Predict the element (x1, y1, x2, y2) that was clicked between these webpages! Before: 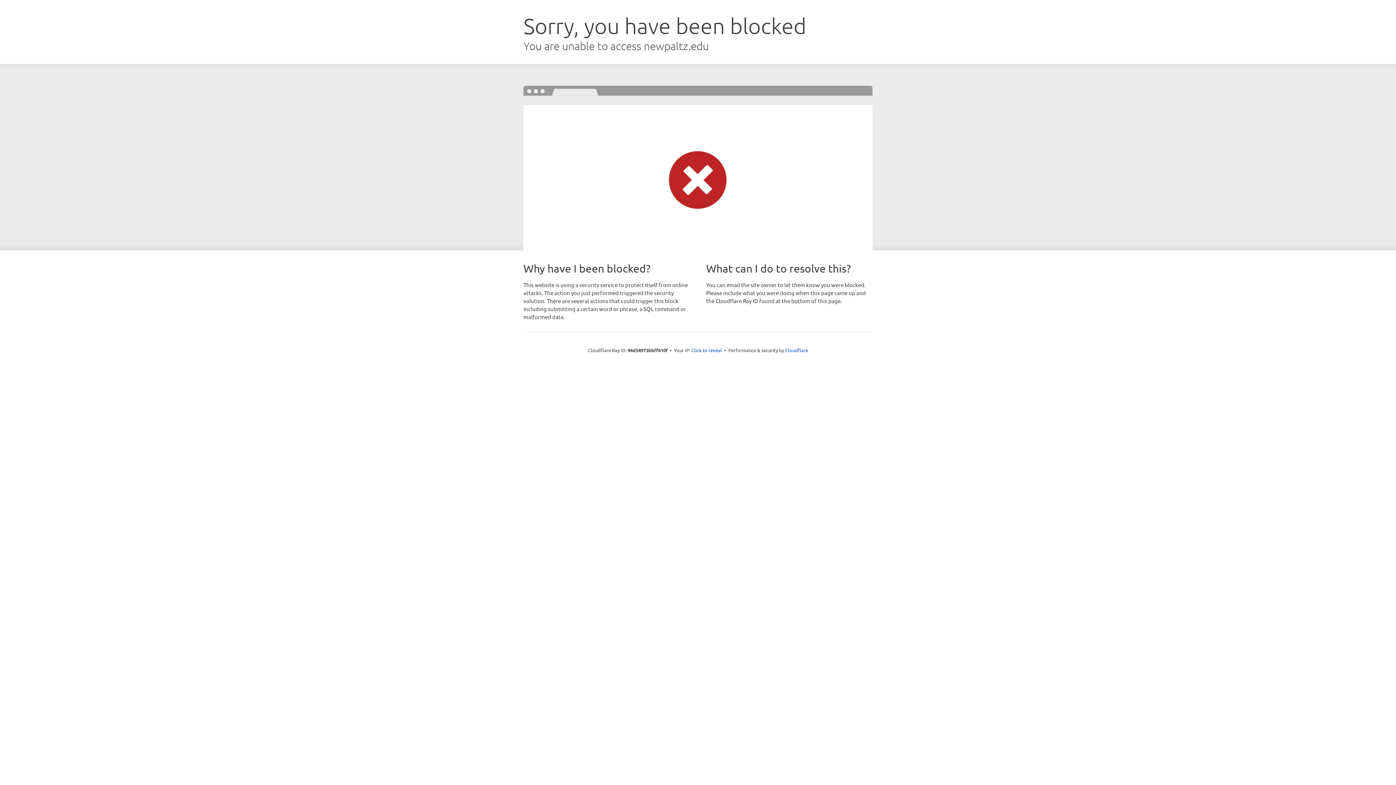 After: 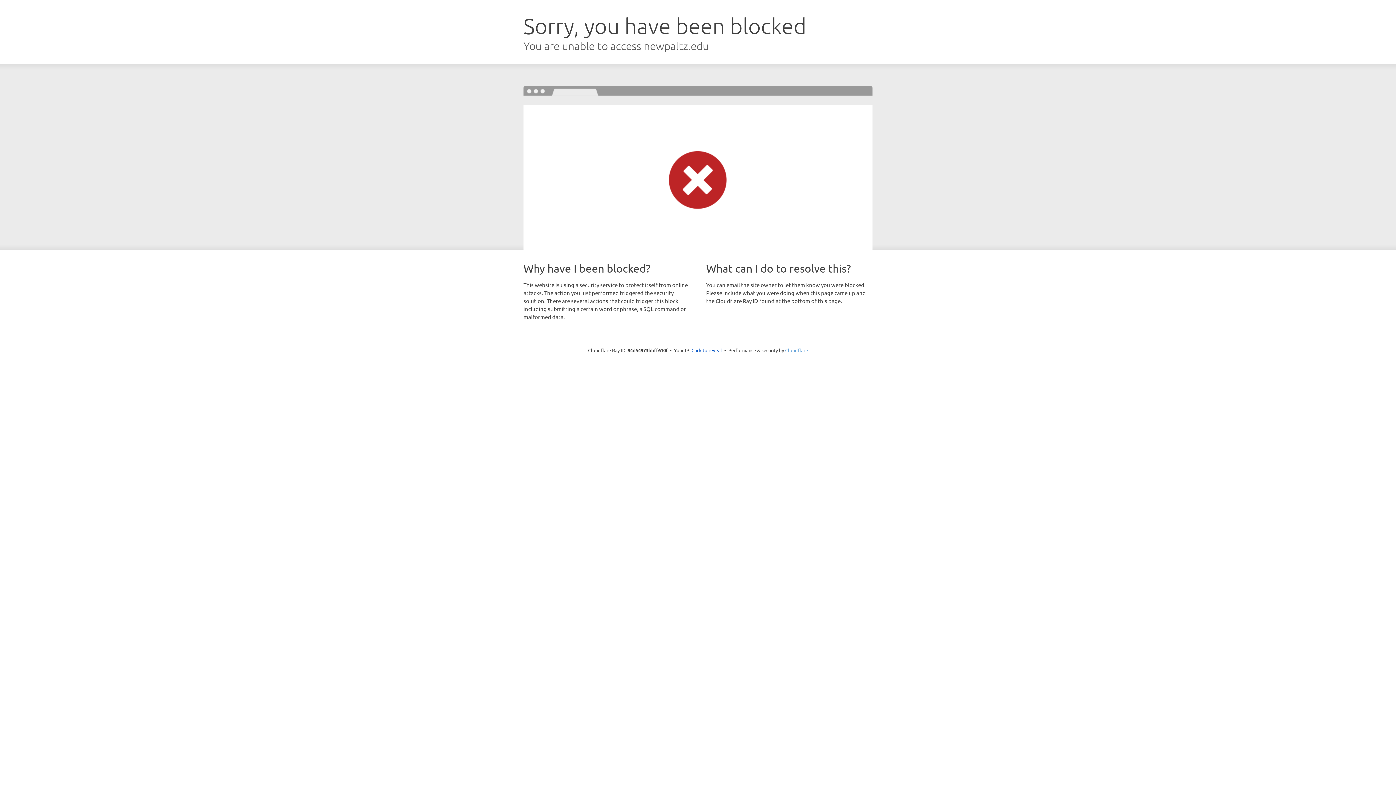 Action: label: Cloudflare bbox: (785, 347, 808, 353)